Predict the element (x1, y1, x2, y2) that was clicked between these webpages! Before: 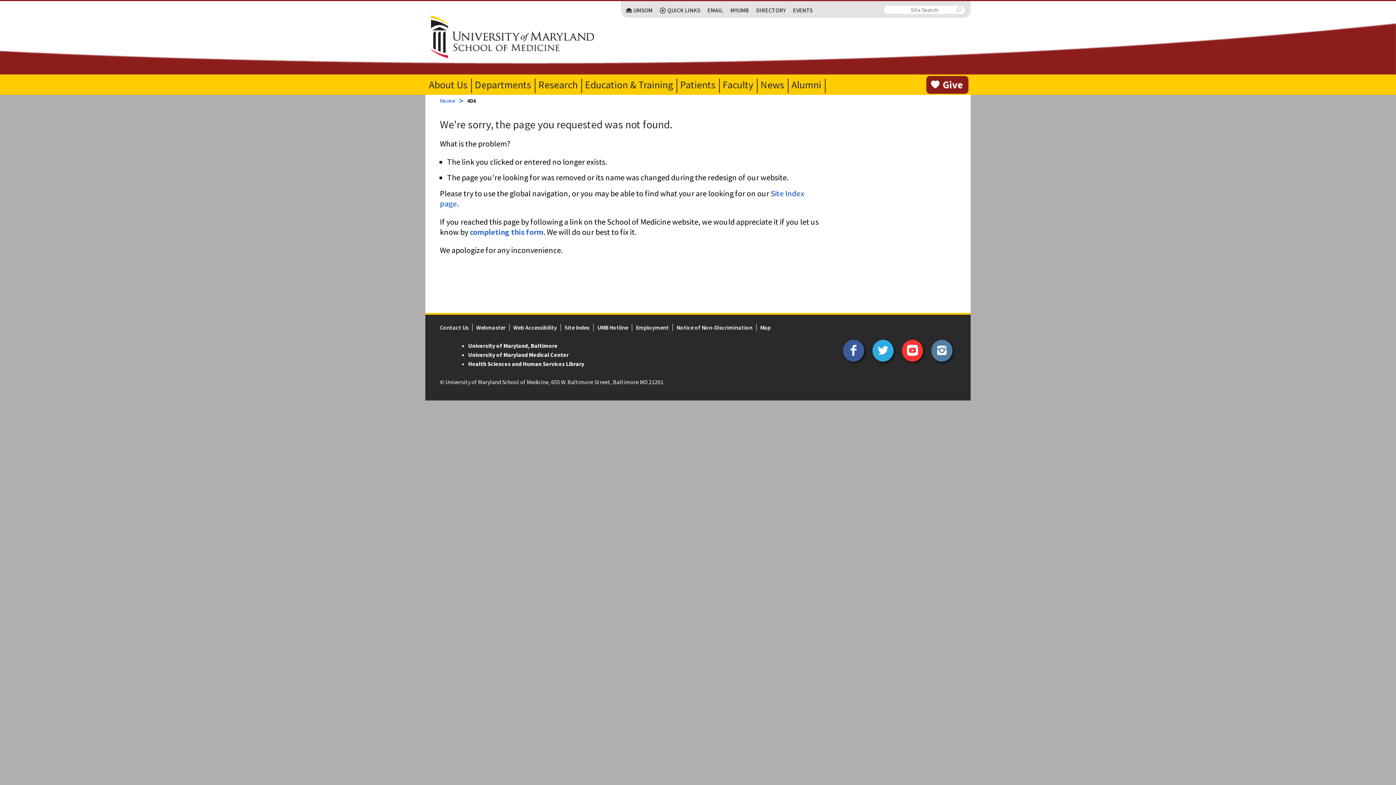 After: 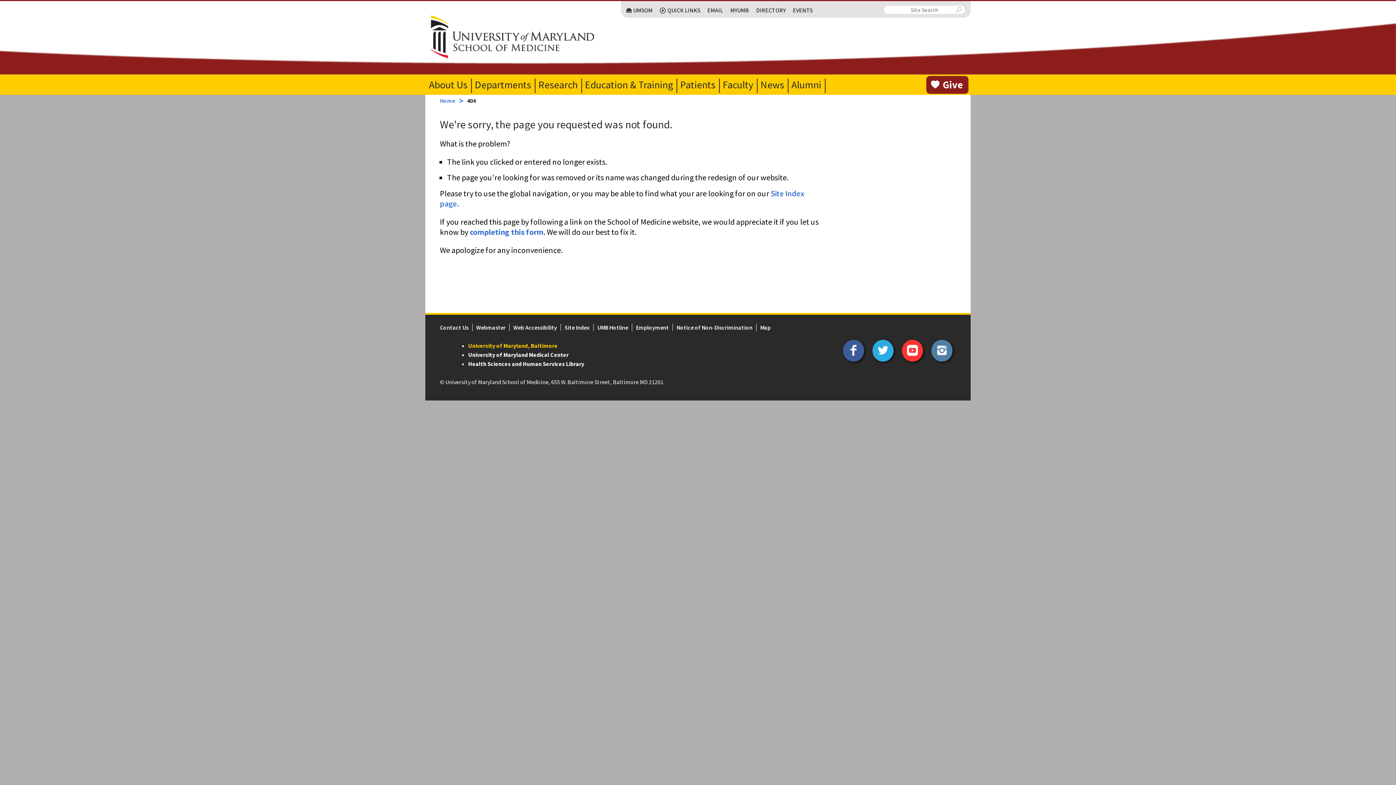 Action: label: University of Maryland, Baltimore bbox: (468, 342, 557, 349)